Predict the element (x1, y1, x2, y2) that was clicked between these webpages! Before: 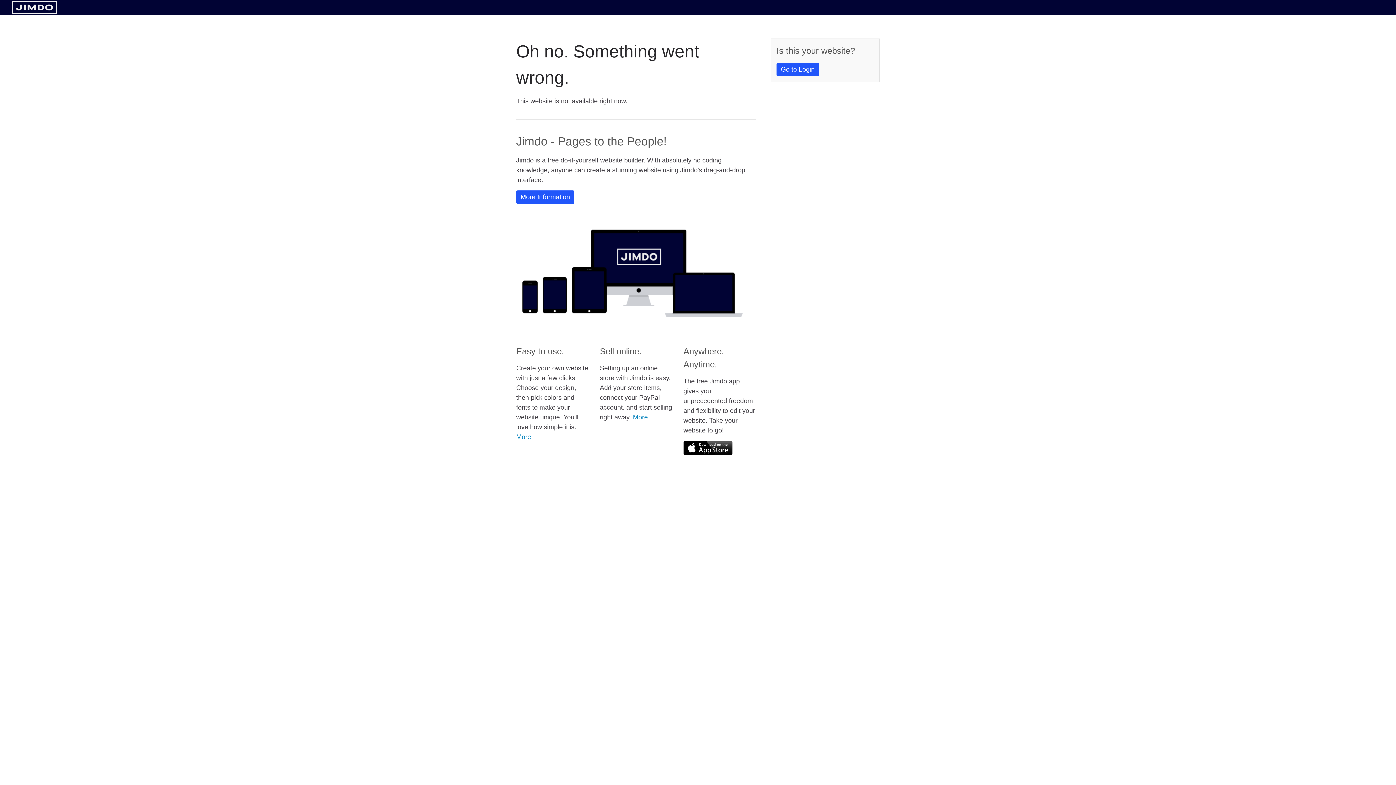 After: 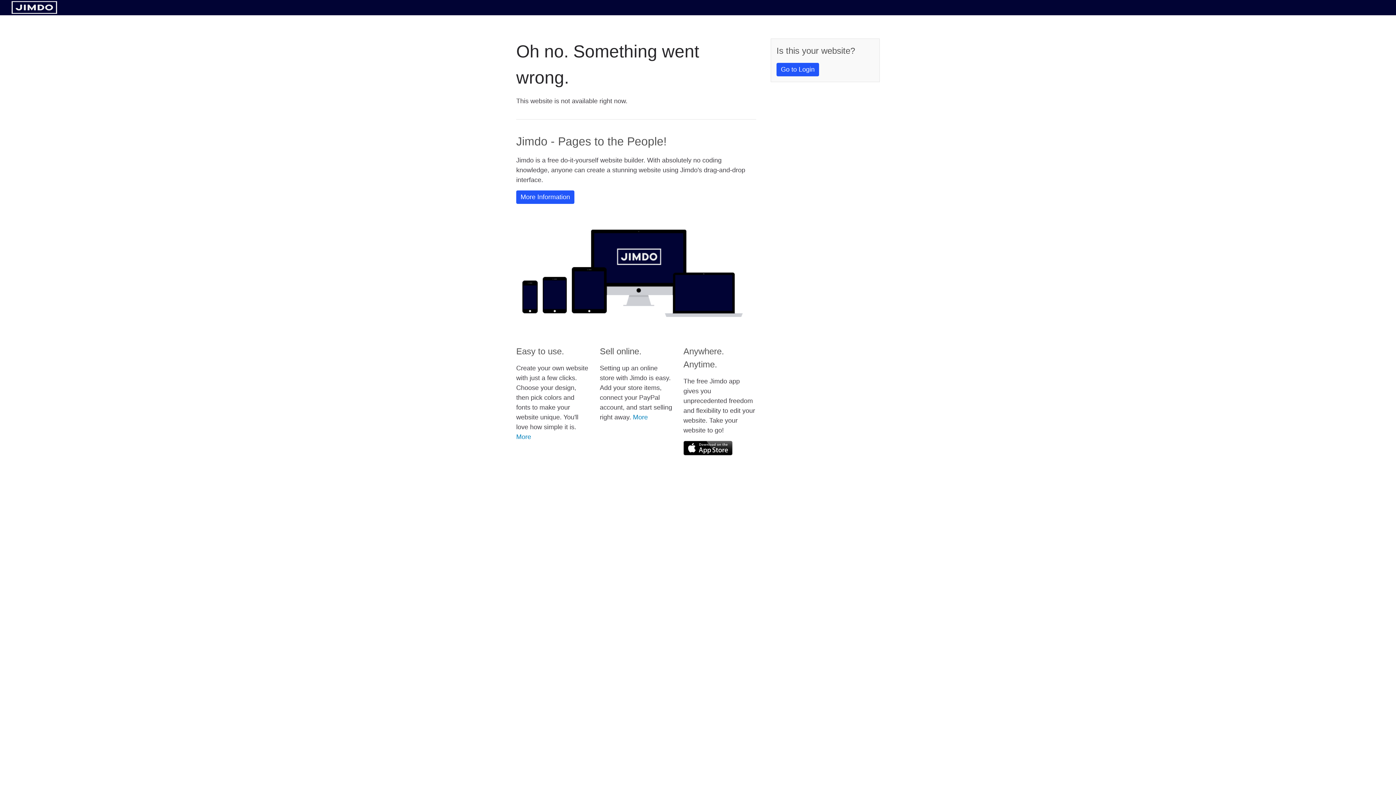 Action: bbox: (11, 8, 57, 14)